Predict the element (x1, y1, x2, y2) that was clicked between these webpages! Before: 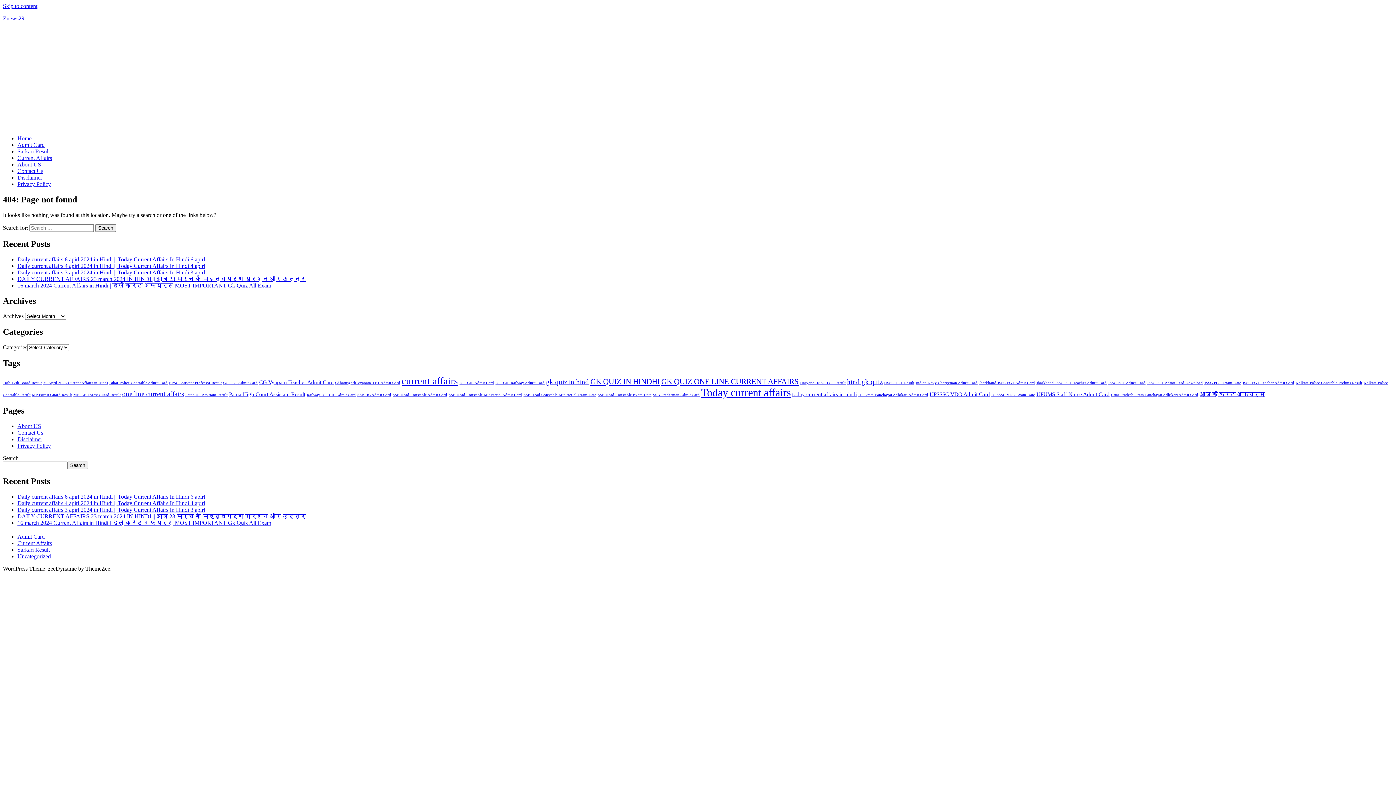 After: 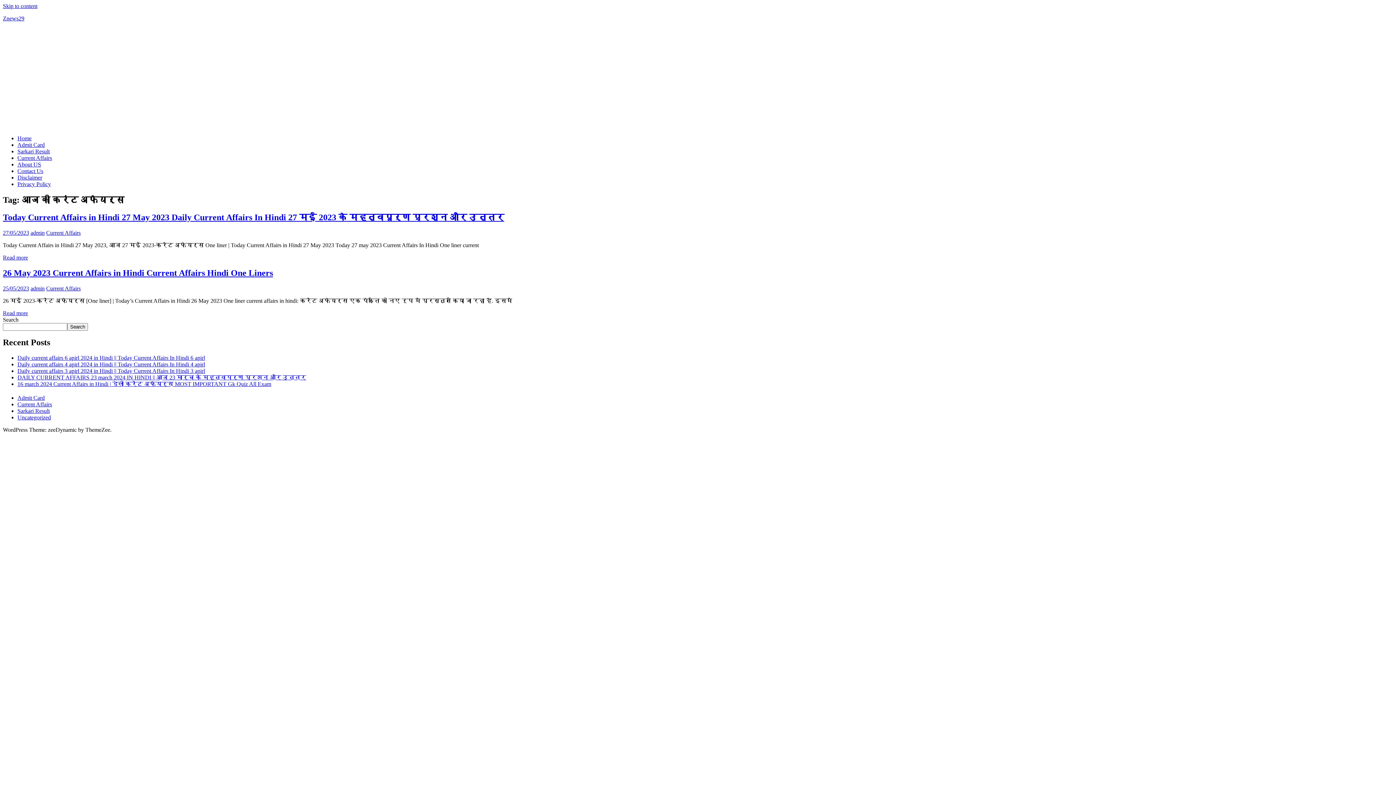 Action: label: आज की करंट अफेयर्स (2 items) bbox: (1200, 391, 1265, 397)